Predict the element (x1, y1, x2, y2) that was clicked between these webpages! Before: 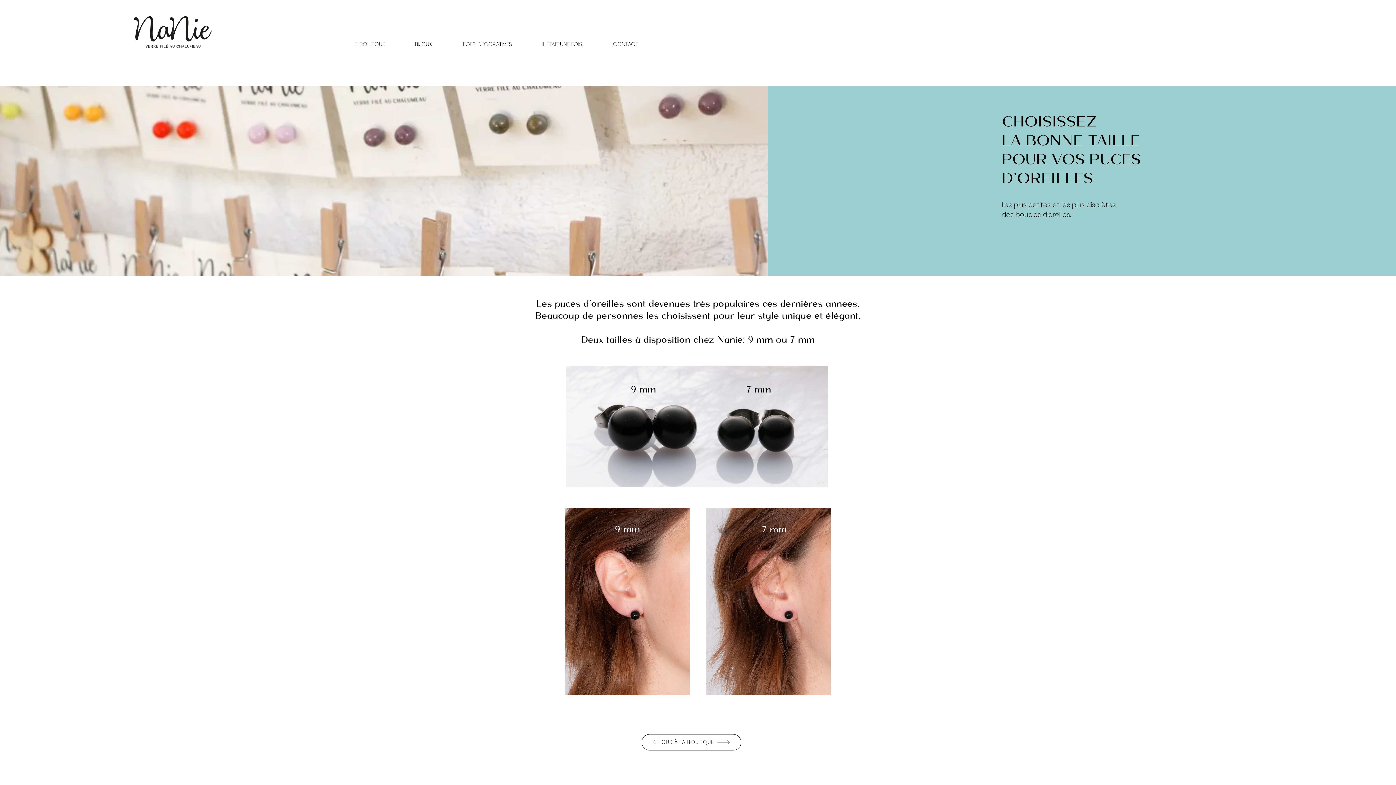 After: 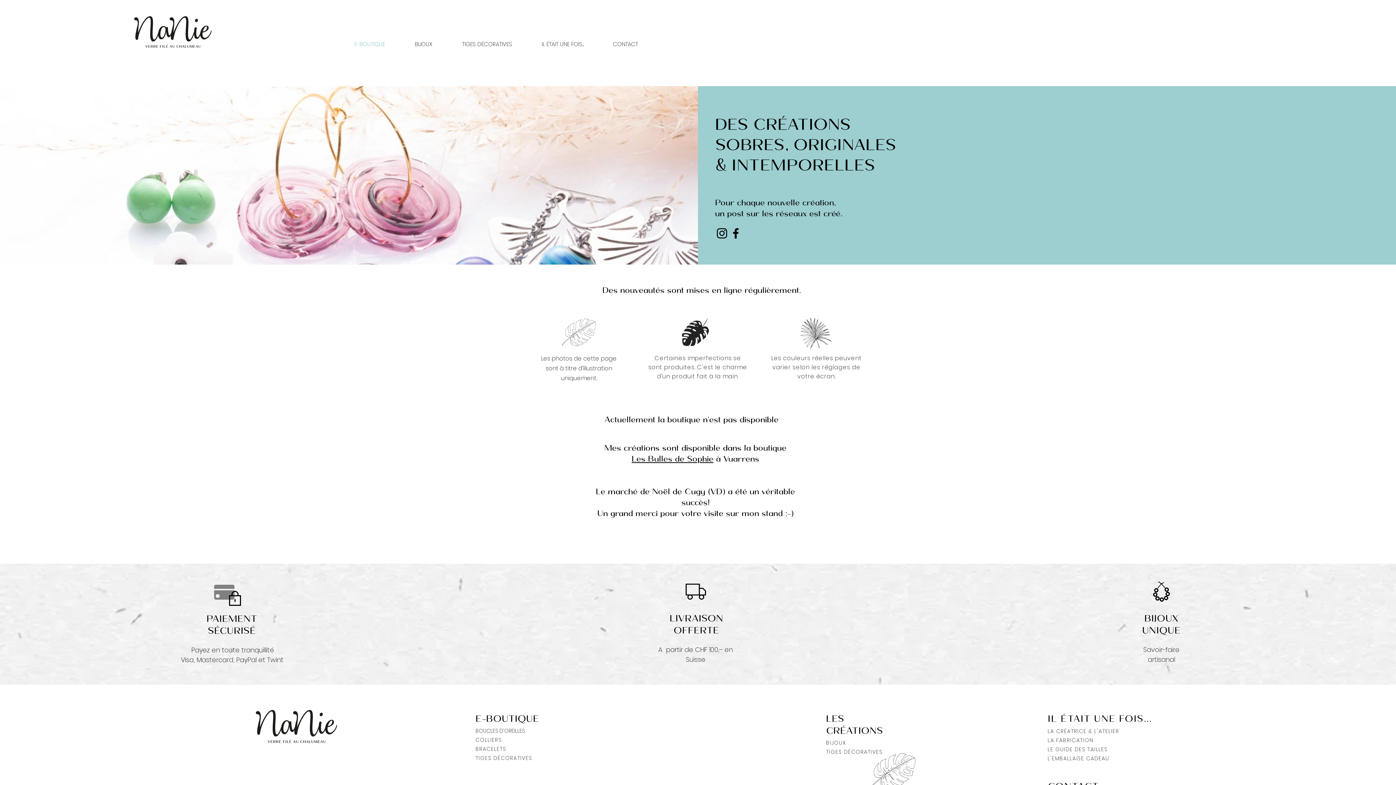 Action: label: RETOUR À LA BOUTIQUE bbox: (641, 734, 741, 750)